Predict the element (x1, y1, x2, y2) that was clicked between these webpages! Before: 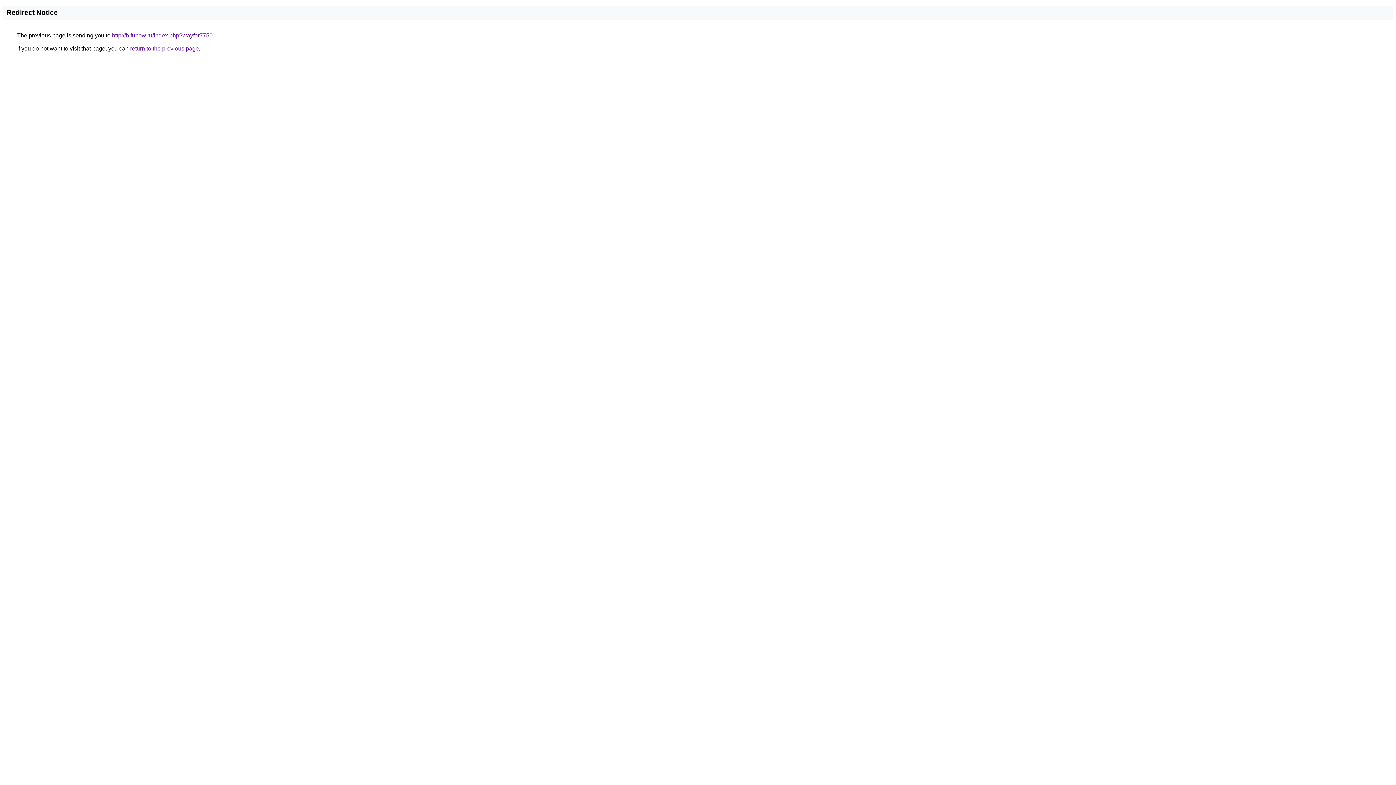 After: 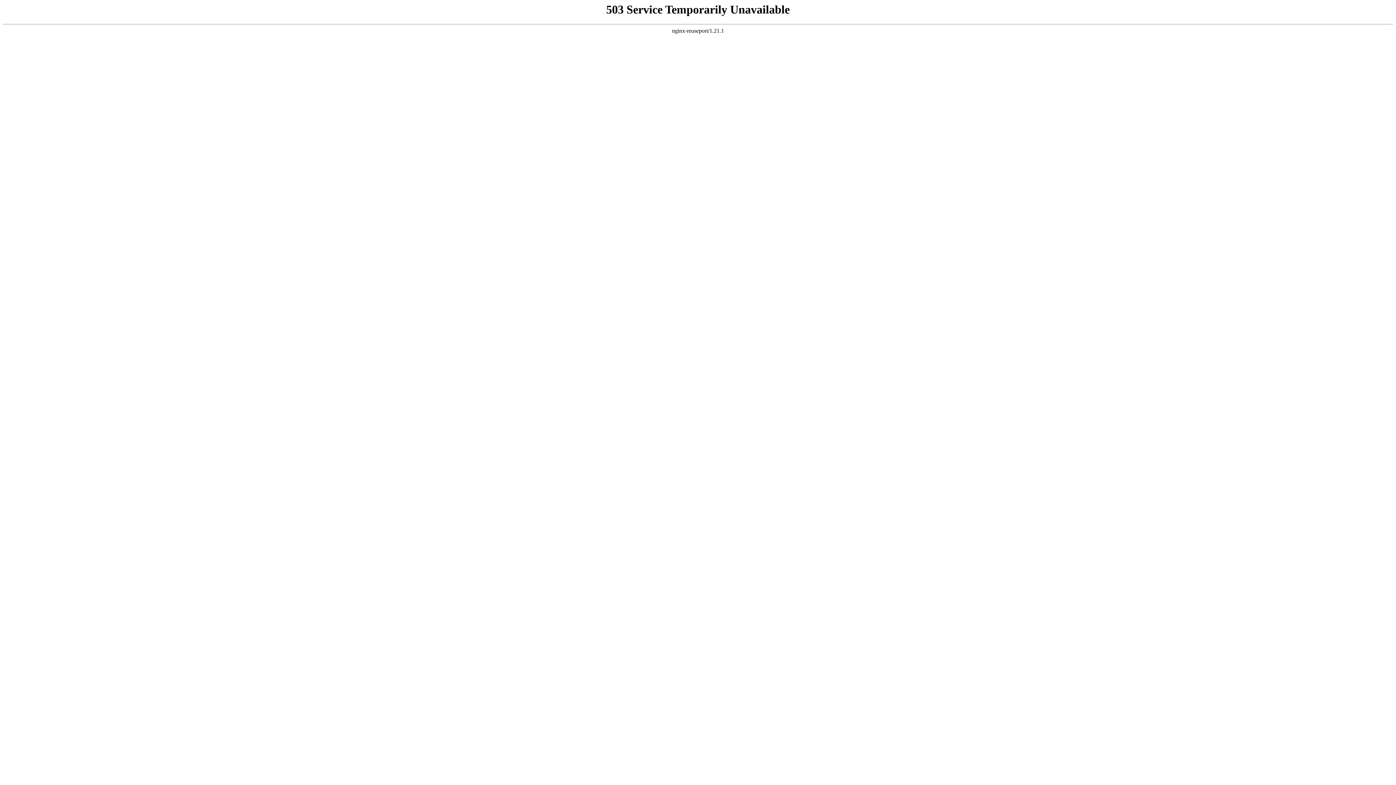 Action: label: http://b.funow.ru/index.php?wayfor7750 bbox: (112, 32, 212, 38)